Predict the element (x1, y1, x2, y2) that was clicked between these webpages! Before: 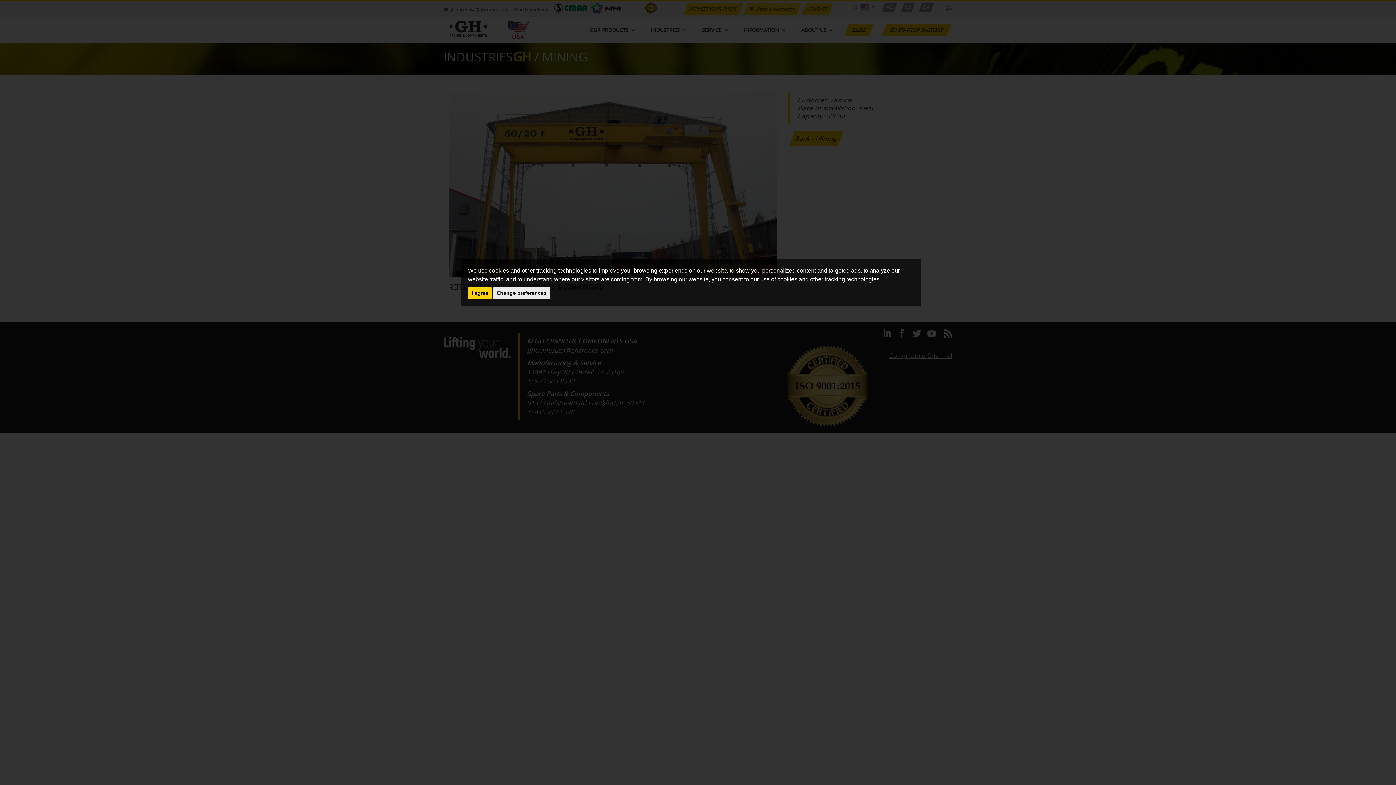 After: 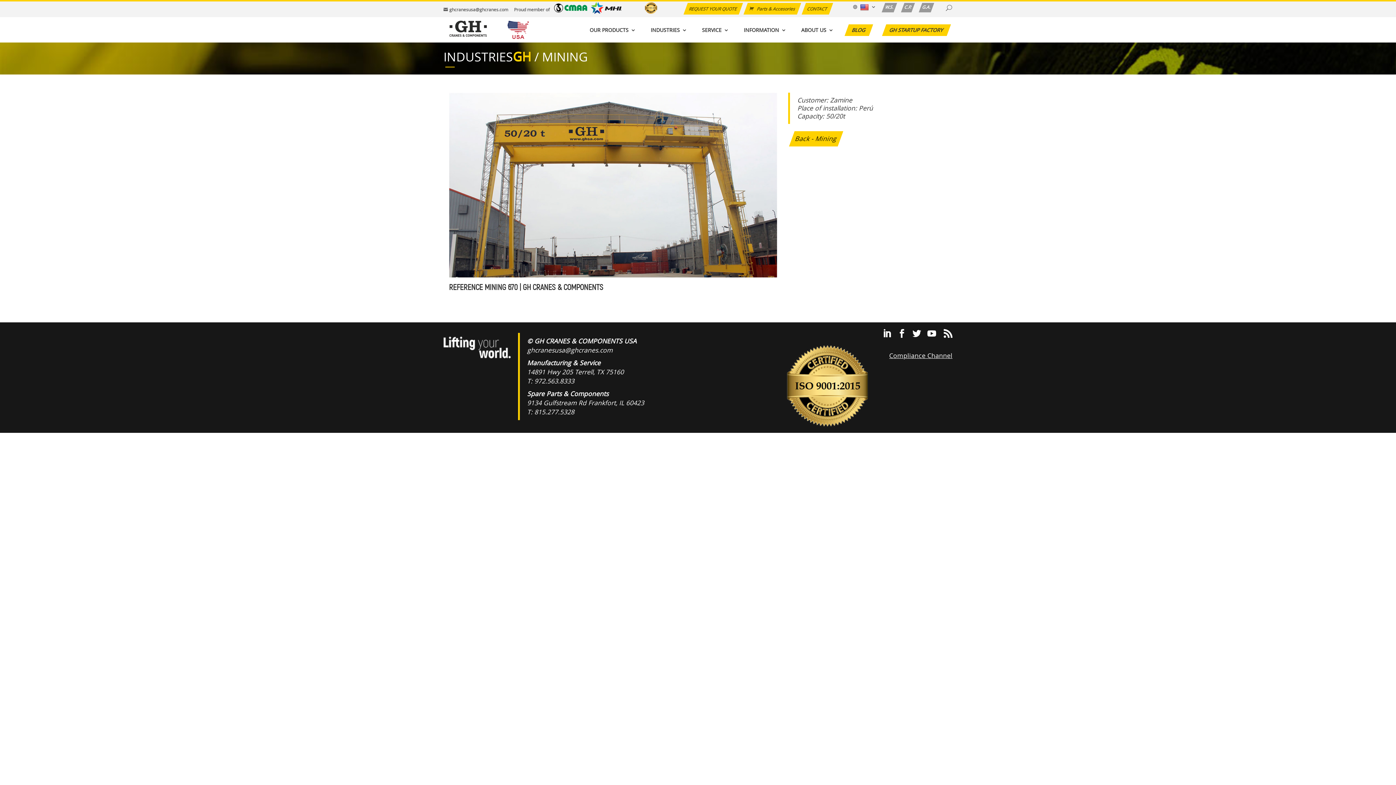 Action: bbox: (468, 287, 492, 298) label: I agree